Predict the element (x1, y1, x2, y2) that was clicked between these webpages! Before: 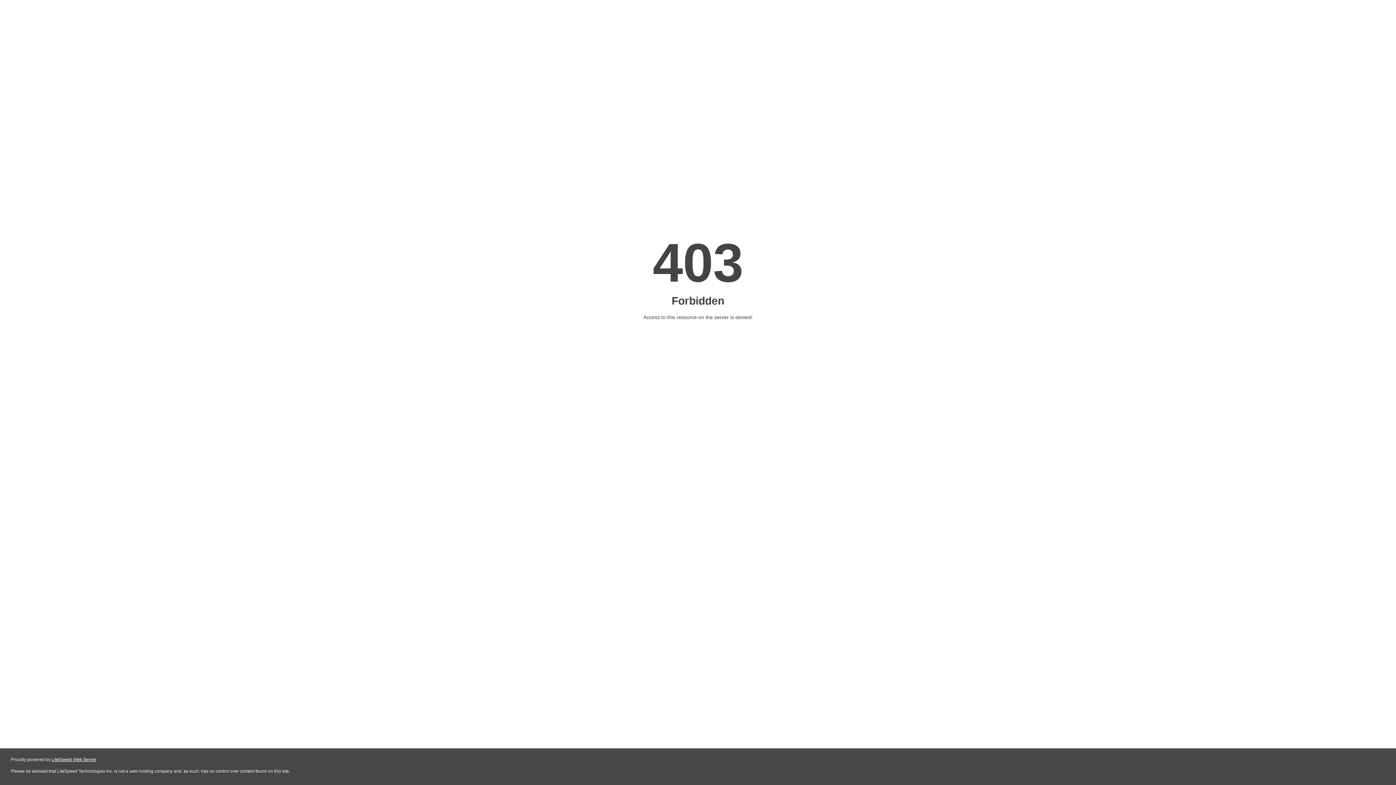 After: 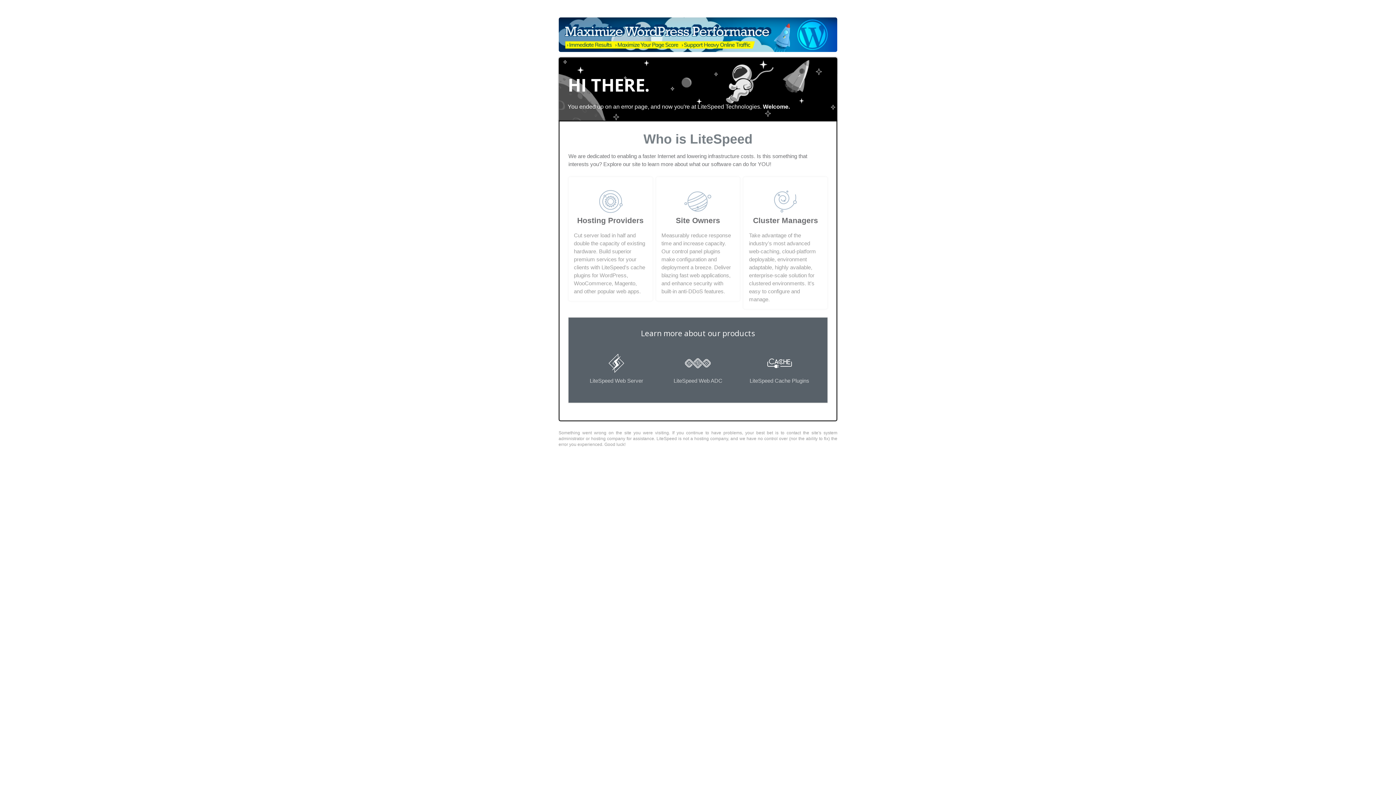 Action: bbox: (51, 757, 96, 762) label: LiteSpeed Web Server